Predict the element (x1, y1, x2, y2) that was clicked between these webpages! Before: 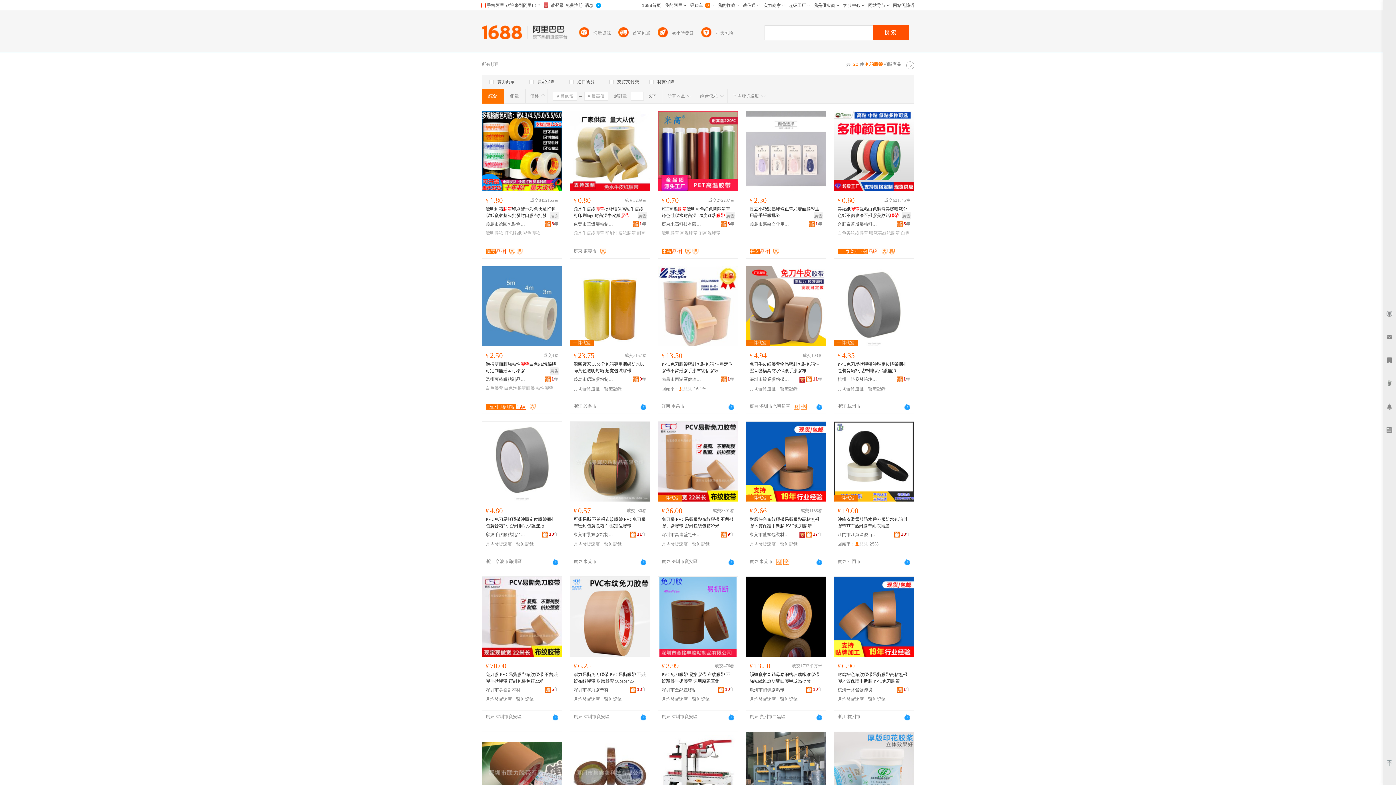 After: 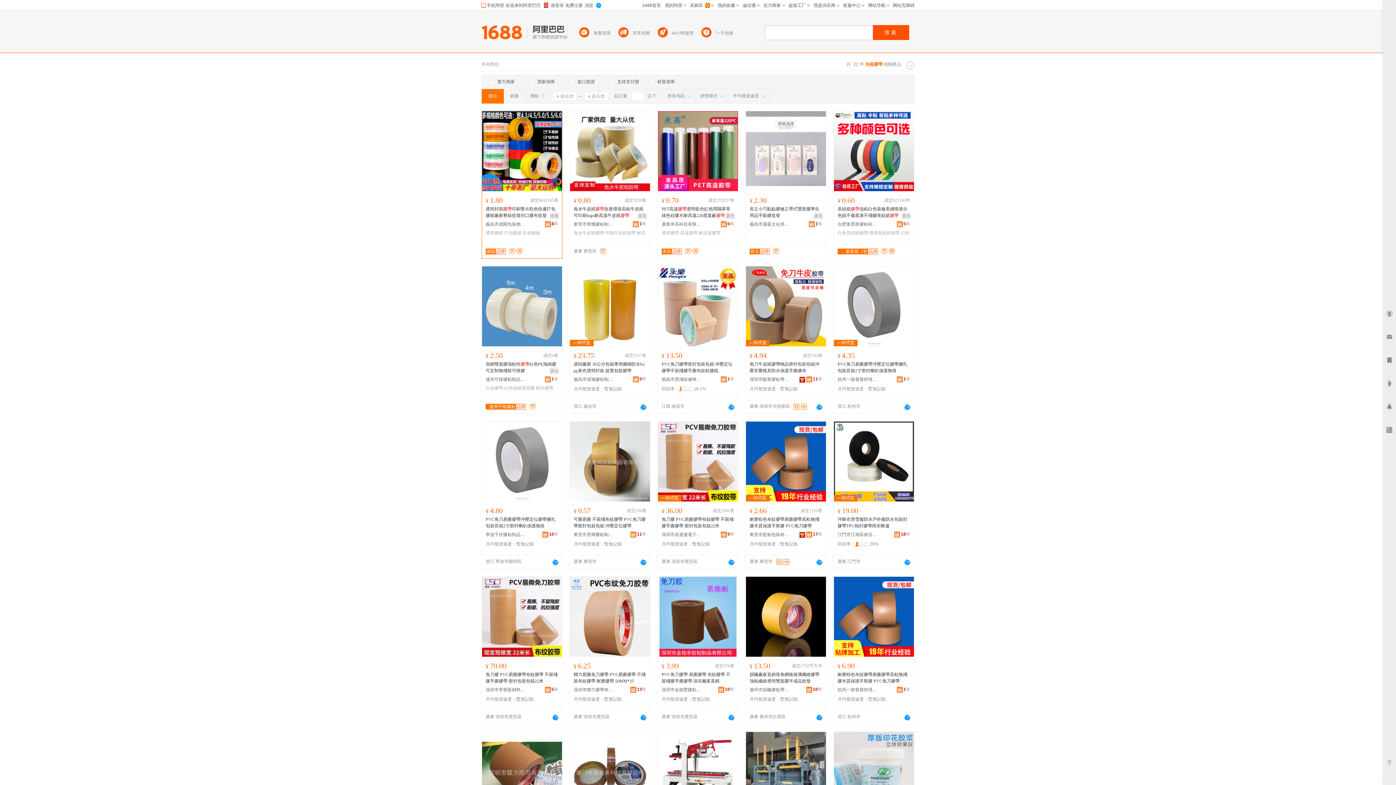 Action: bbox: (485, 221, 525, 228) label: 義烏市德闖包裝物商行